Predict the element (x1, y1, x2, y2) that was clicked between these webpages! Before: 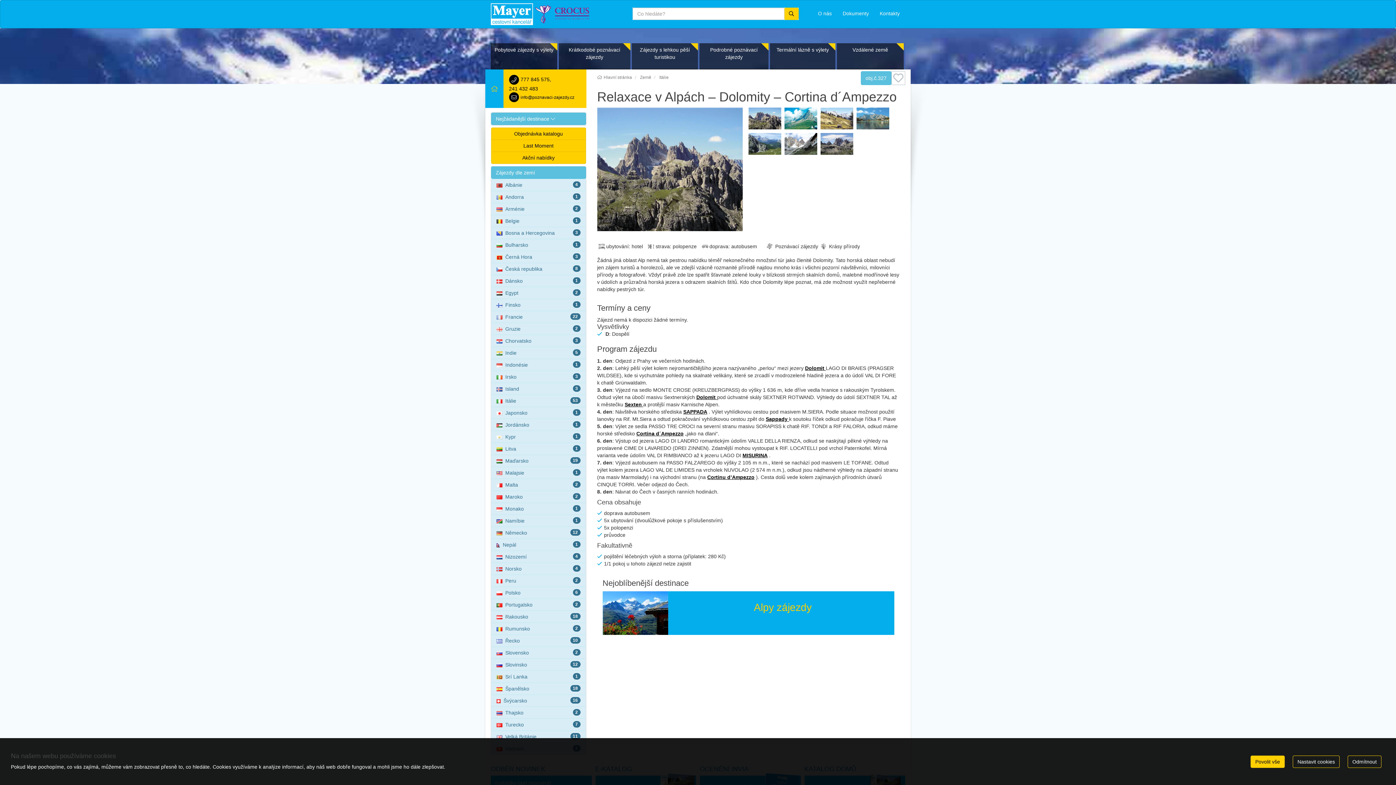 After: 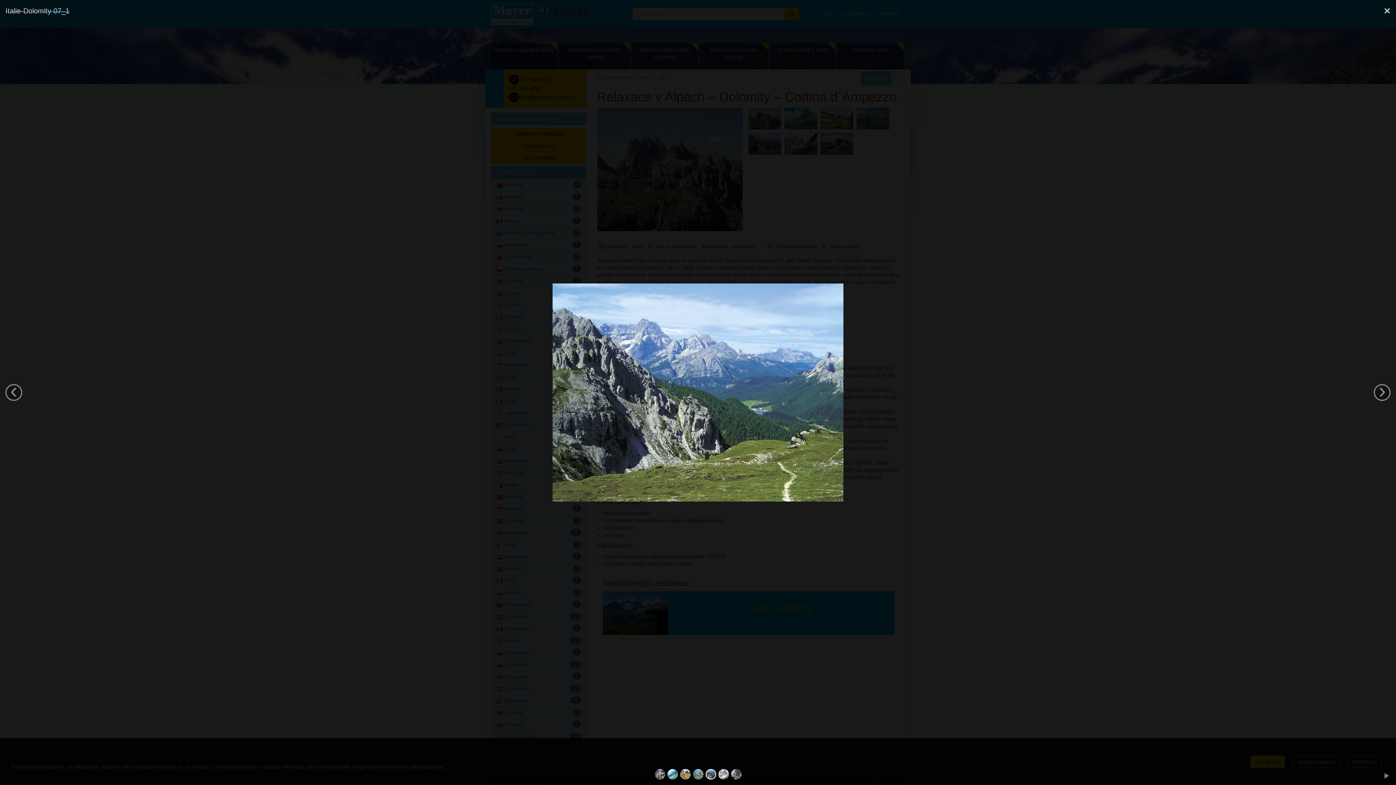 Action: bbox: (748, 133, 783, 158)